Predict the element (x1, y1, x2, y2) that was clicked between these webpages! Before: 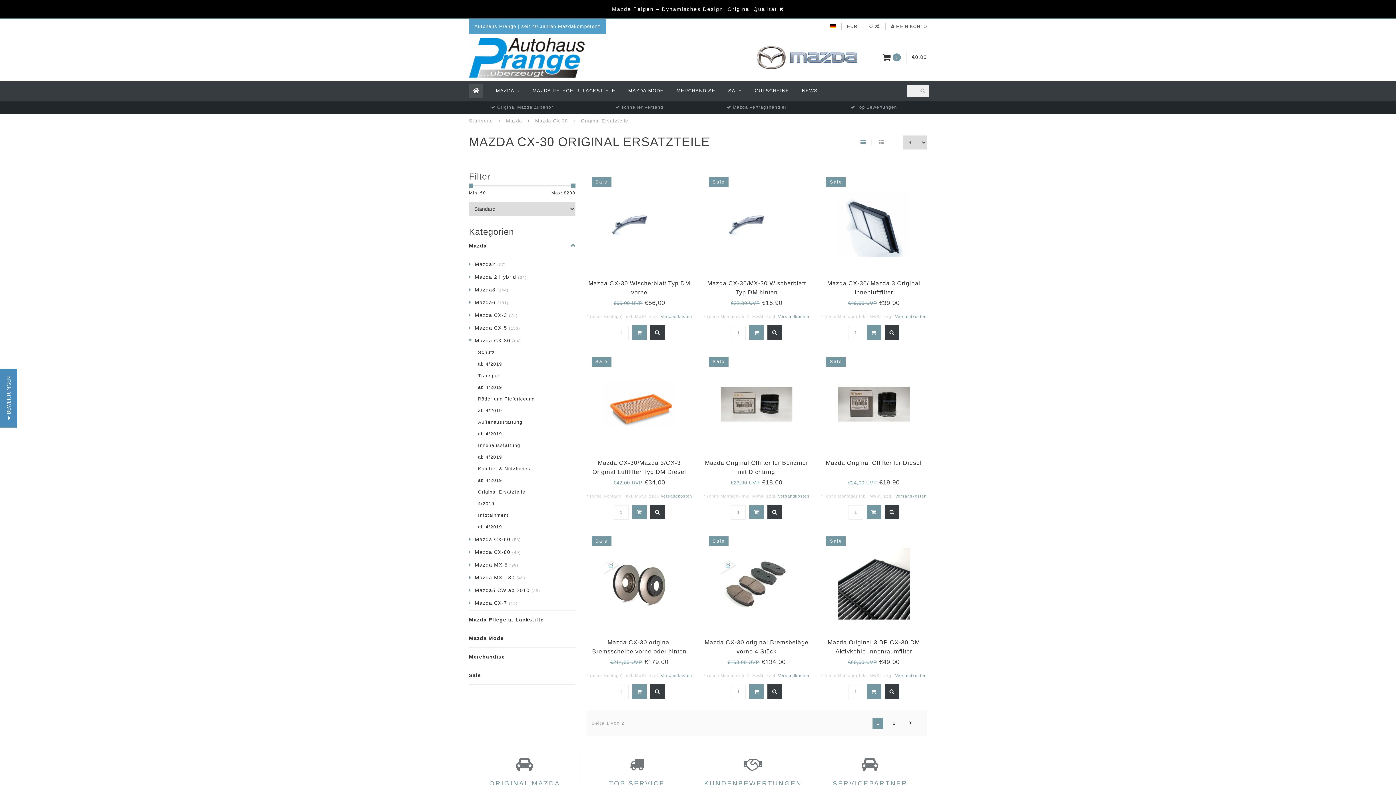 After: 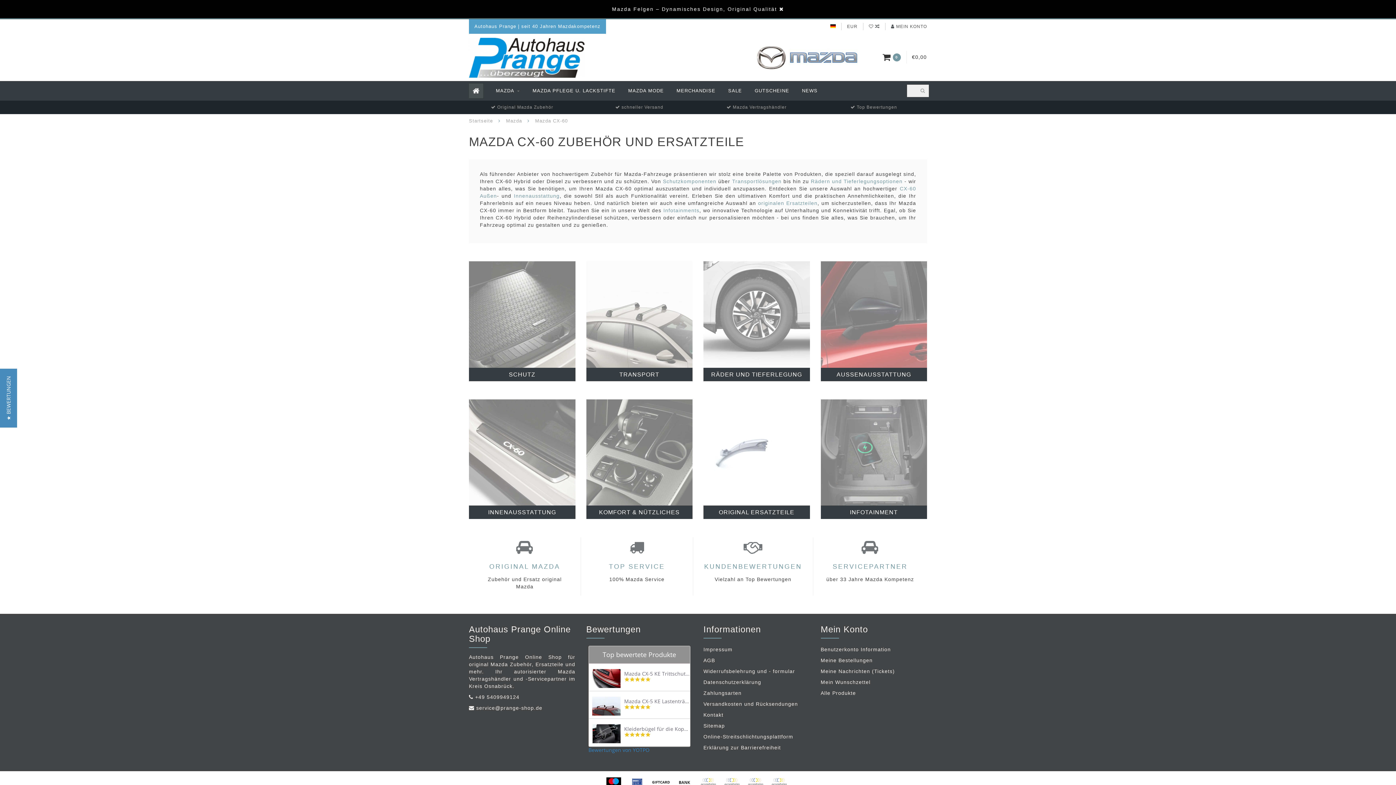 Action: bbox: (474, 536, 521, 542) label: Mazda CX-60 (56)